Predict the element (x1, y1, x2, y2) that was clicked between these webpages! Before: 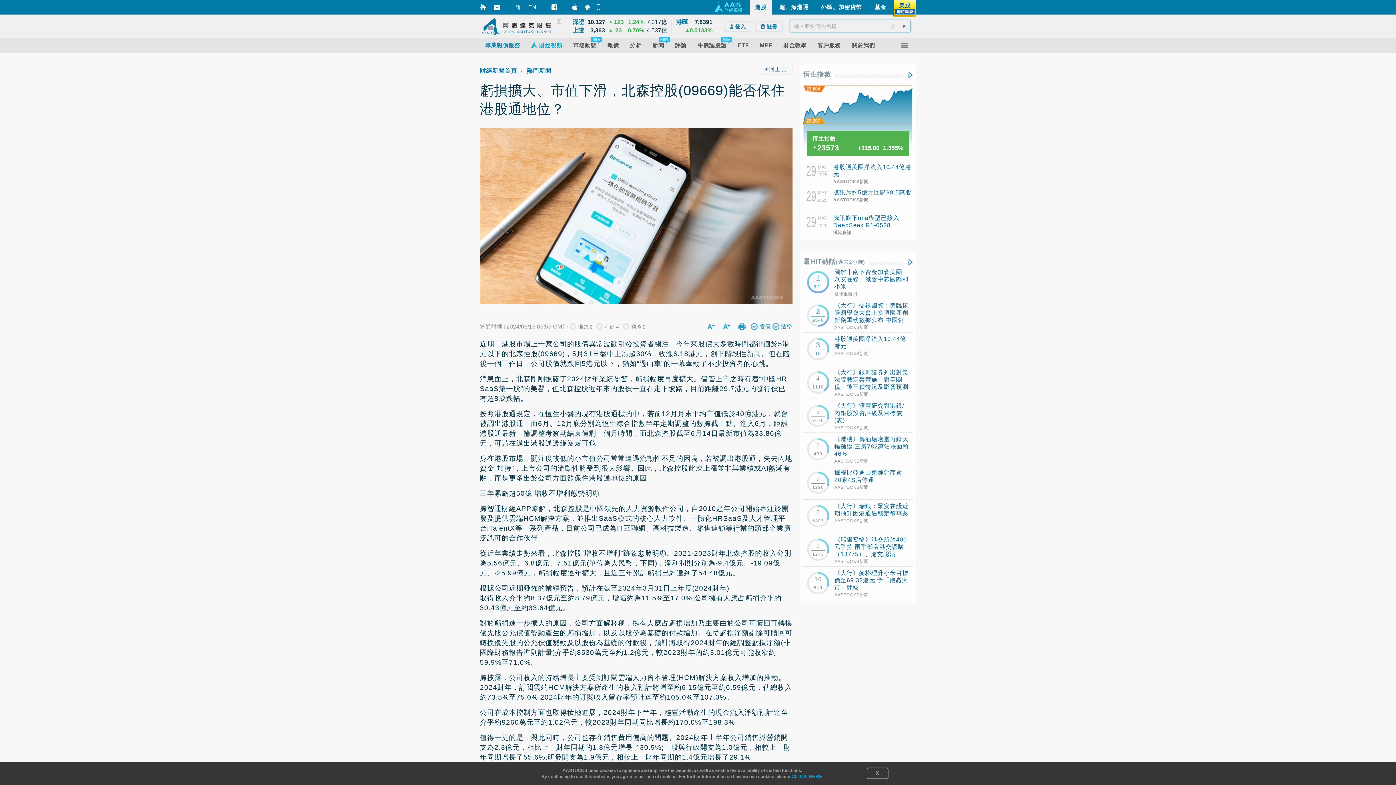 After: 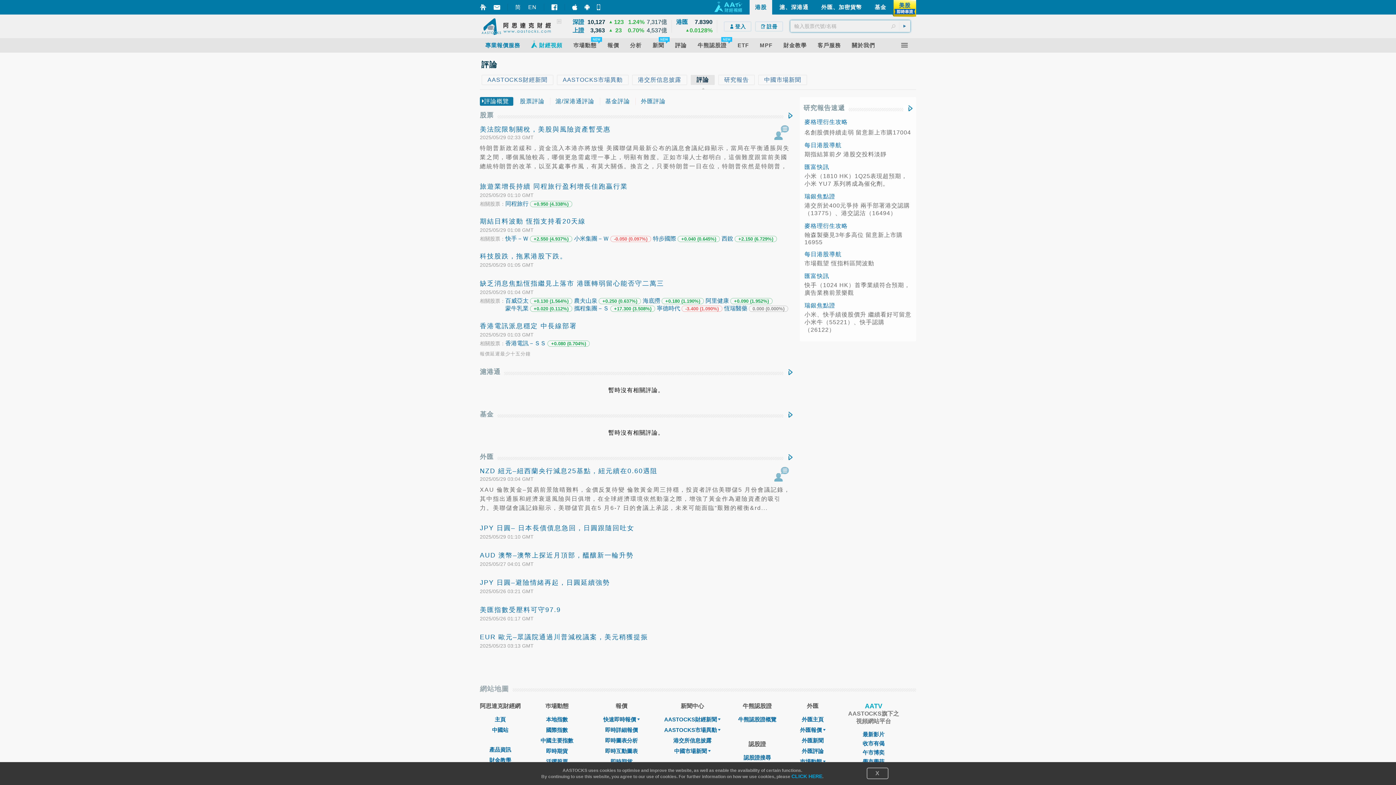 Action: bbox: (669, 42, 692, 48) label: 評論